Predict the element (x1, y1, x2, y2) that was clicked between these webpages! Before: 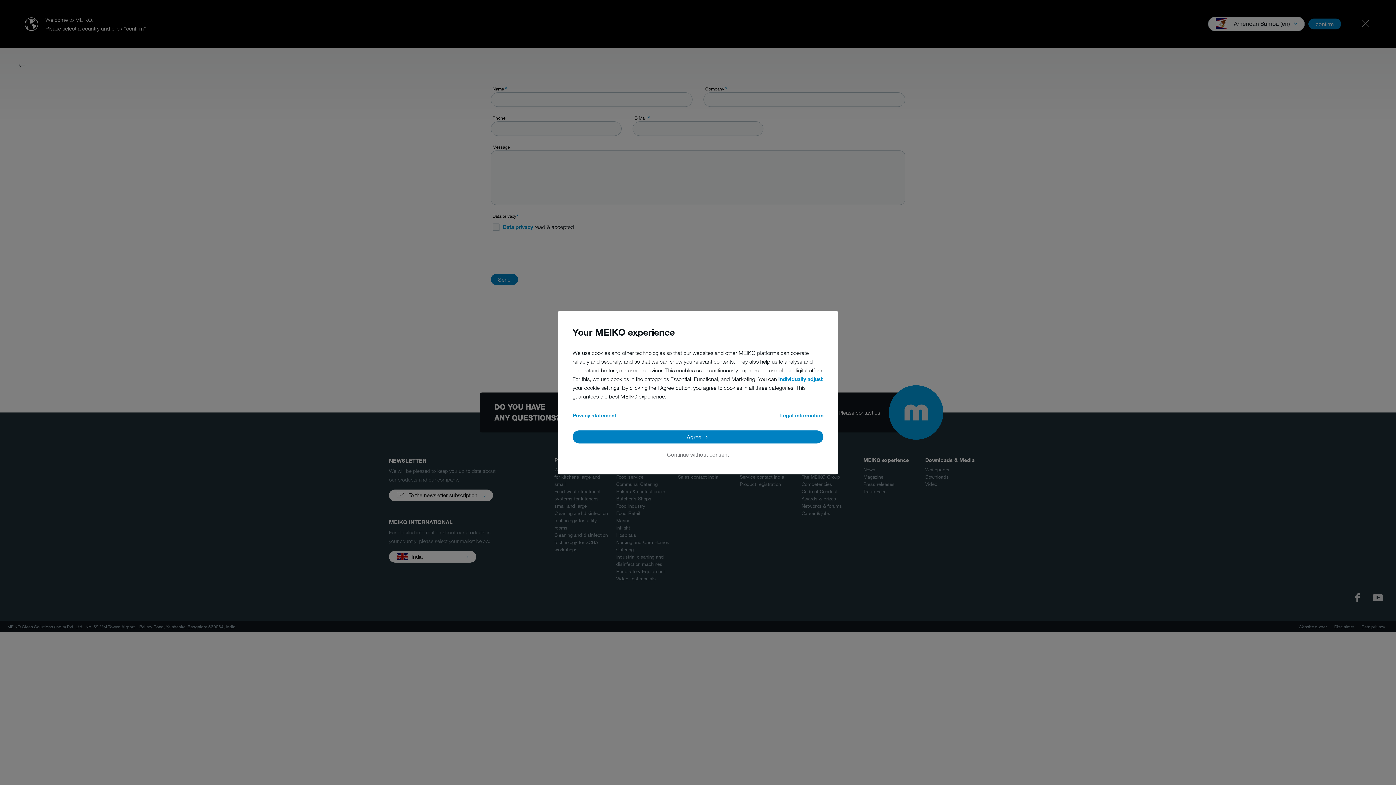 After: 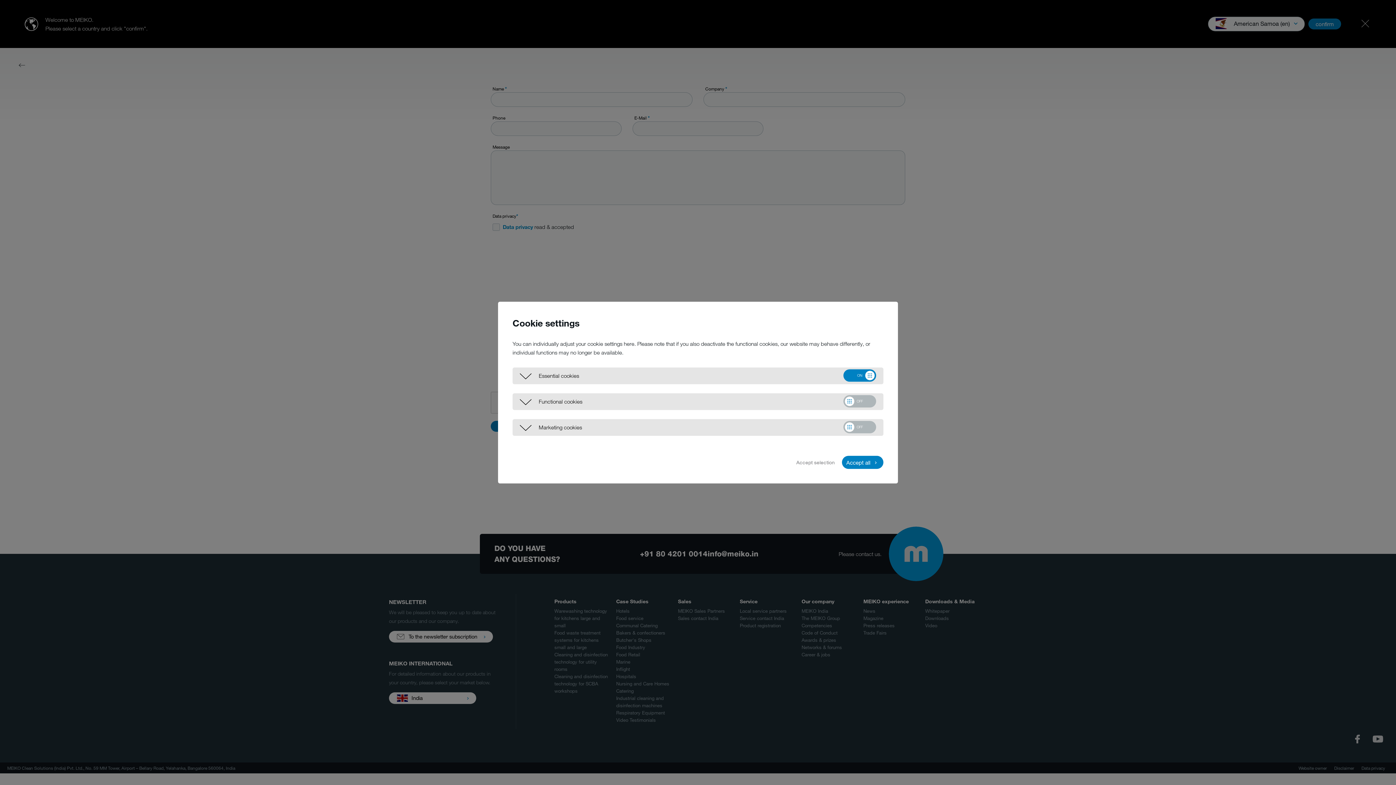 Action: label: individually adjust bbox: (778, 375, 822, 383)